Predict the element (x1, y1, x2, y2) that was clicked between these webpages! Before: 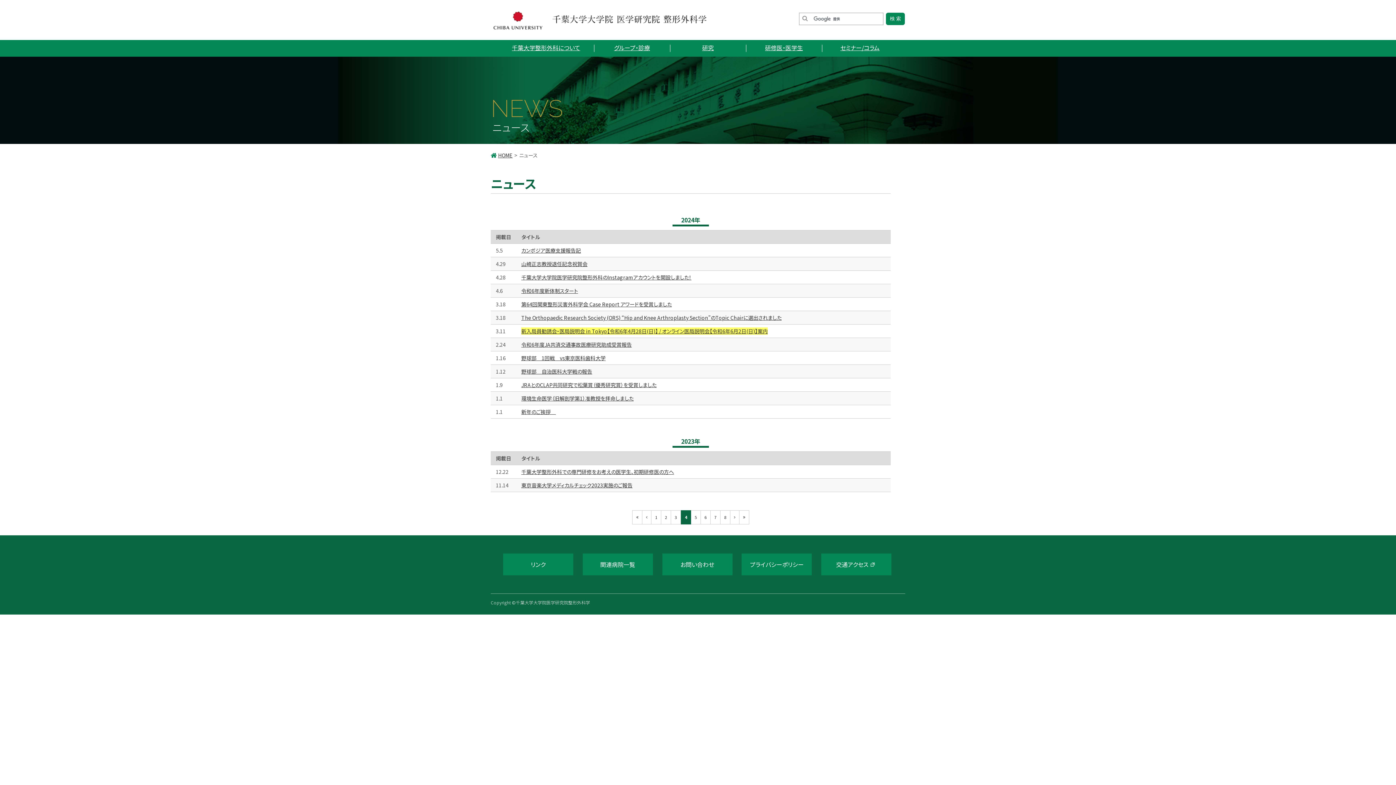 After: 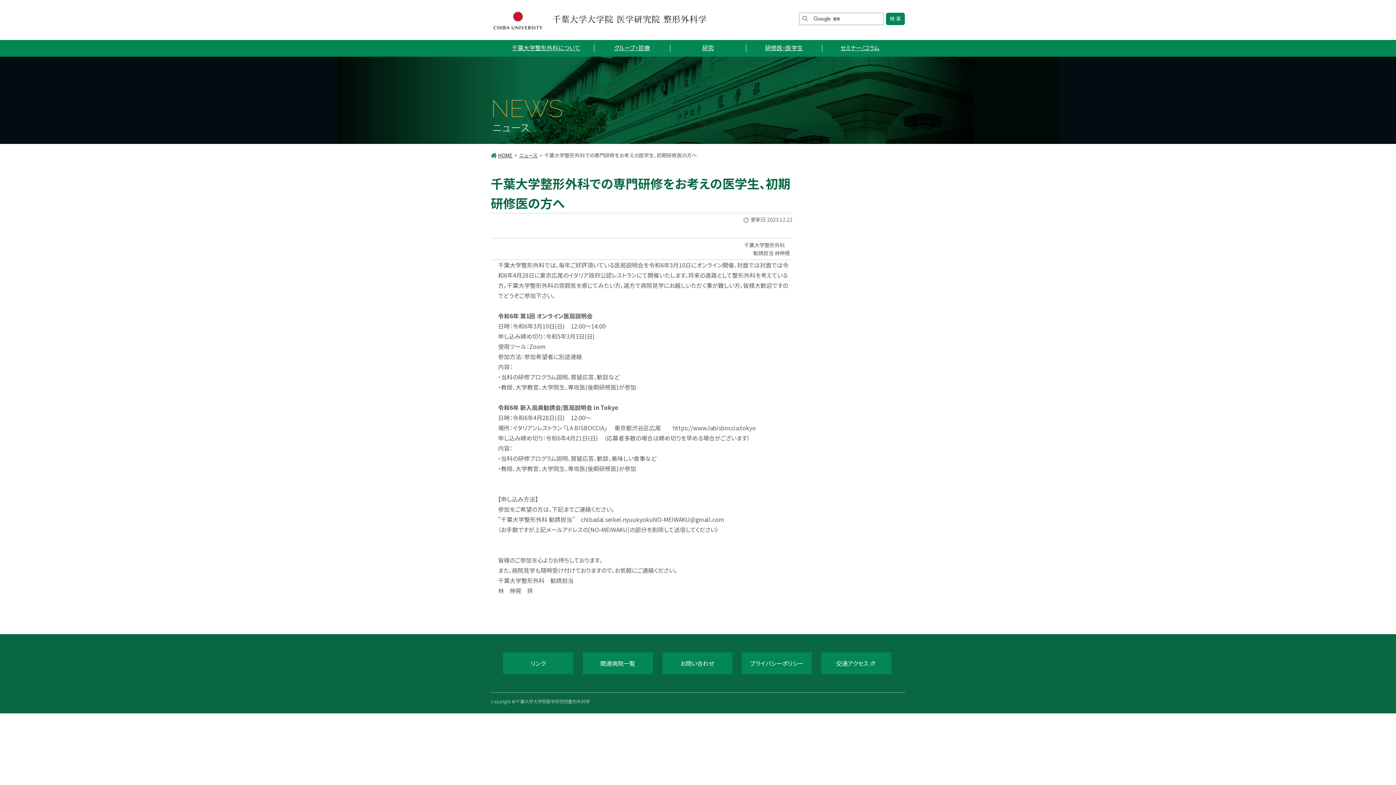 Action: label: 千葉大学整形外科での専門研修をお考えの医学生、初期研修医の方へ bbox: (521, 468, 885, 476)